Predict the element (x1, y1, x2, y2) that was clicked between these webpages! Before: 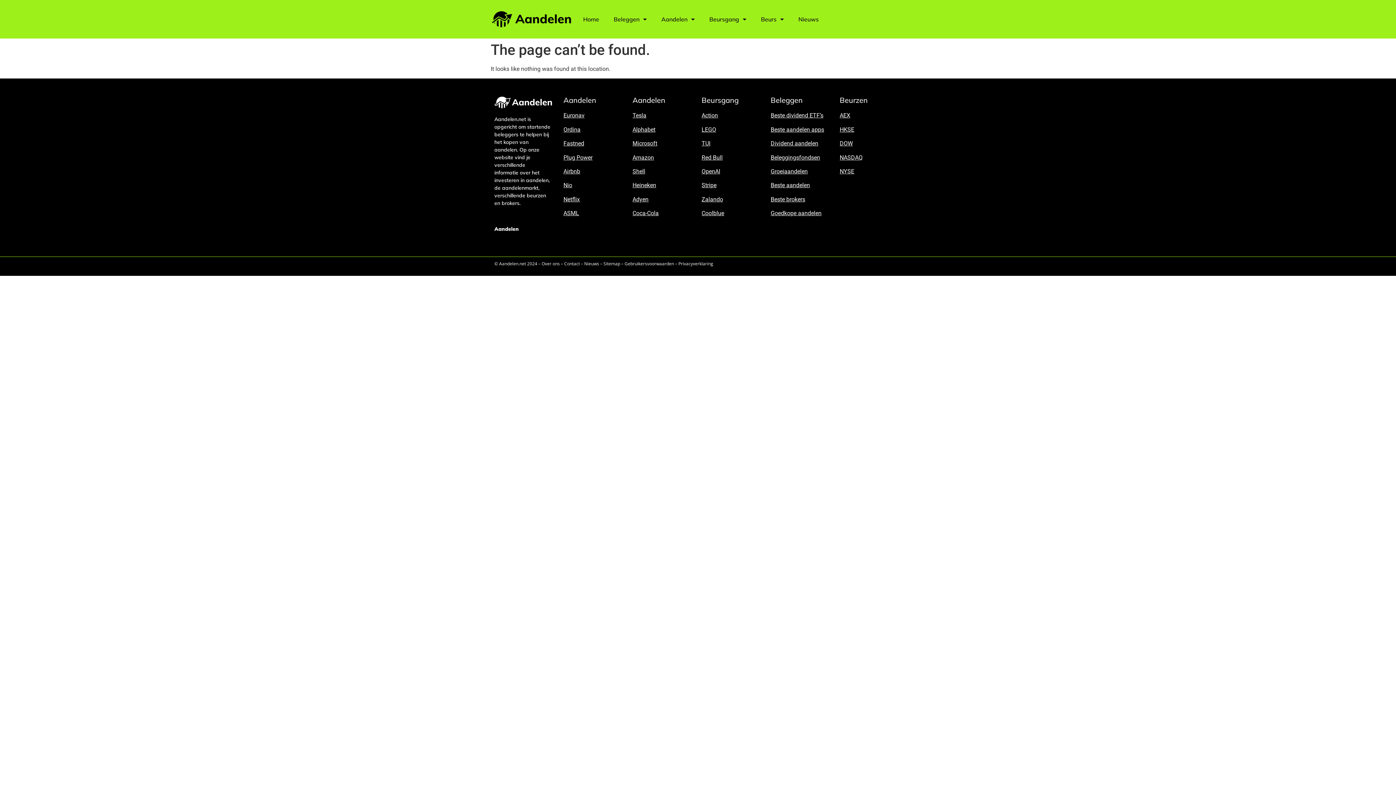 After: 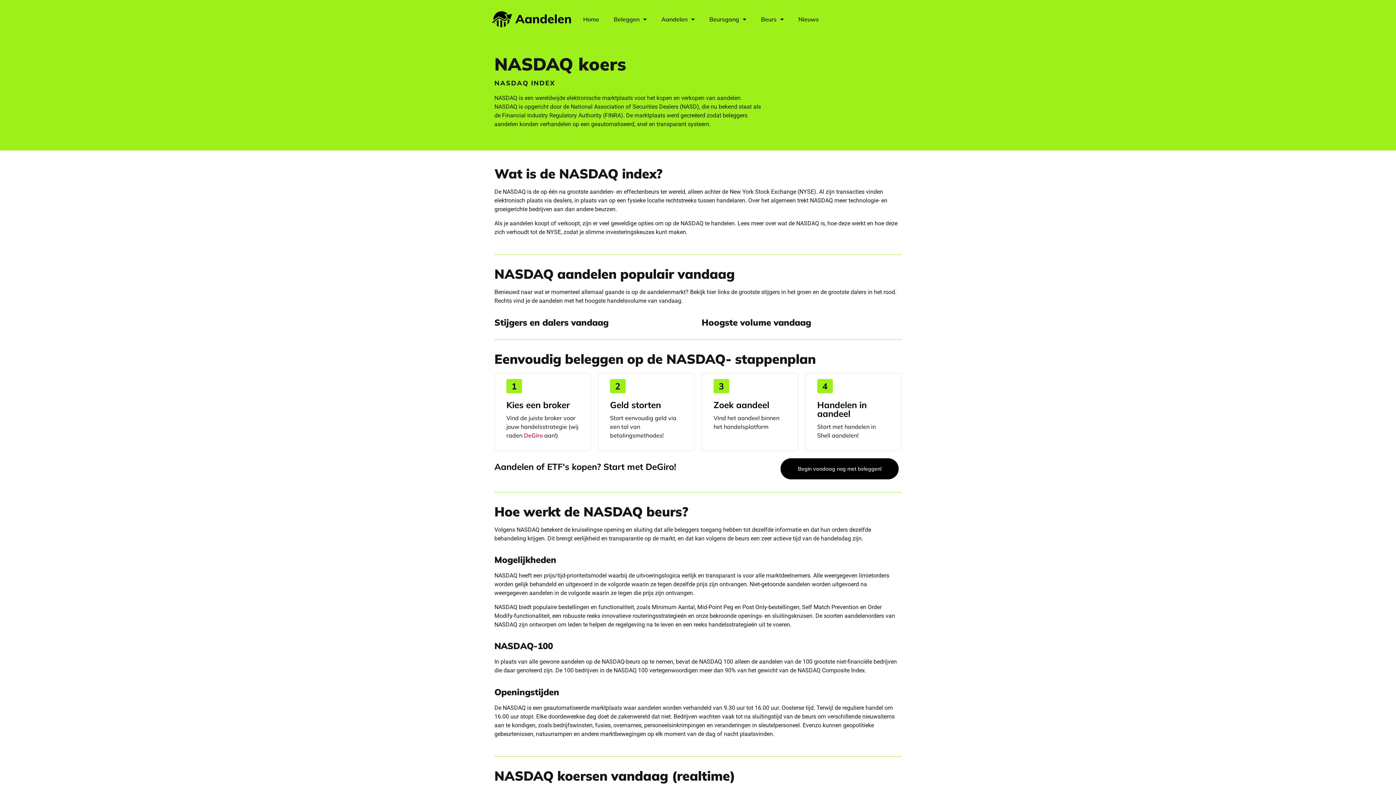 Action: label: NASDAQ bbox: (839, 154, 862, 160)